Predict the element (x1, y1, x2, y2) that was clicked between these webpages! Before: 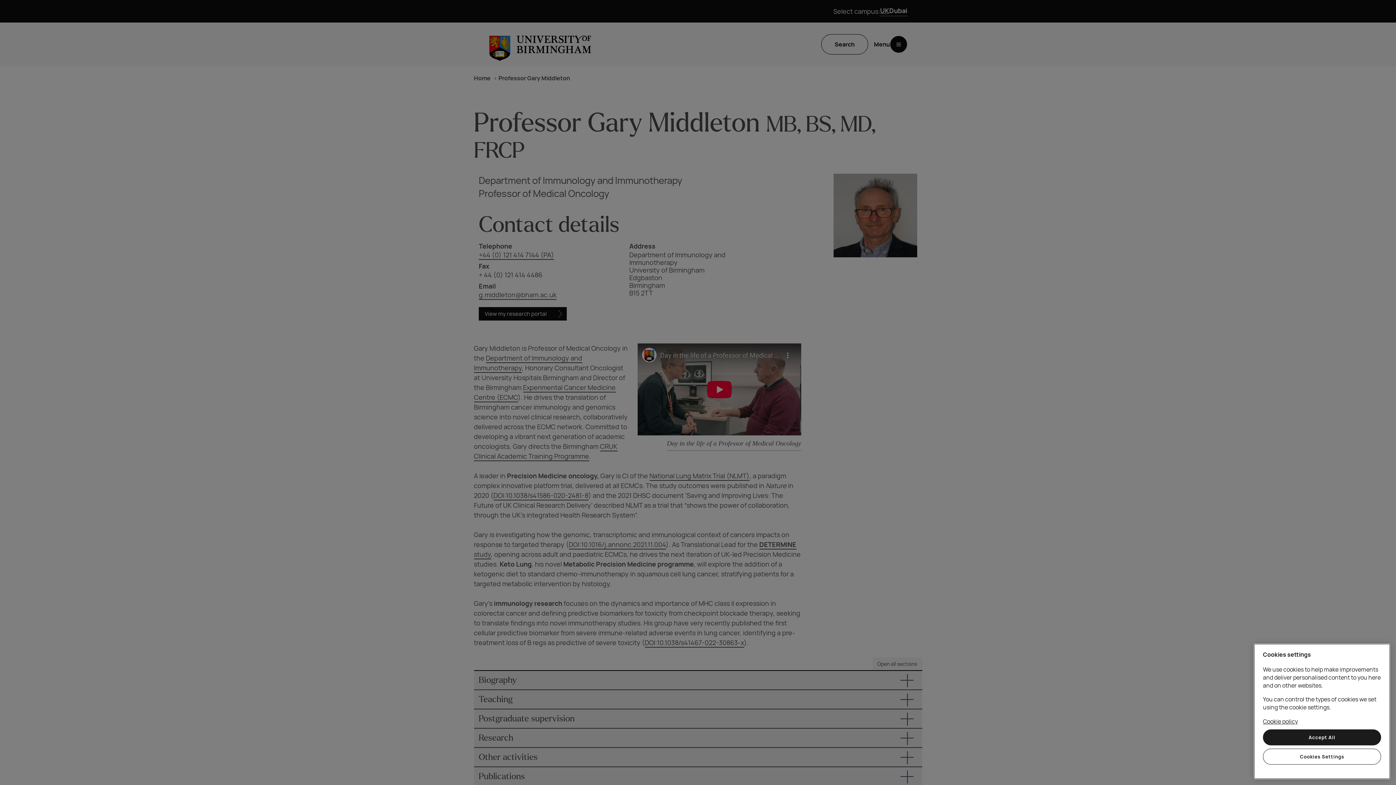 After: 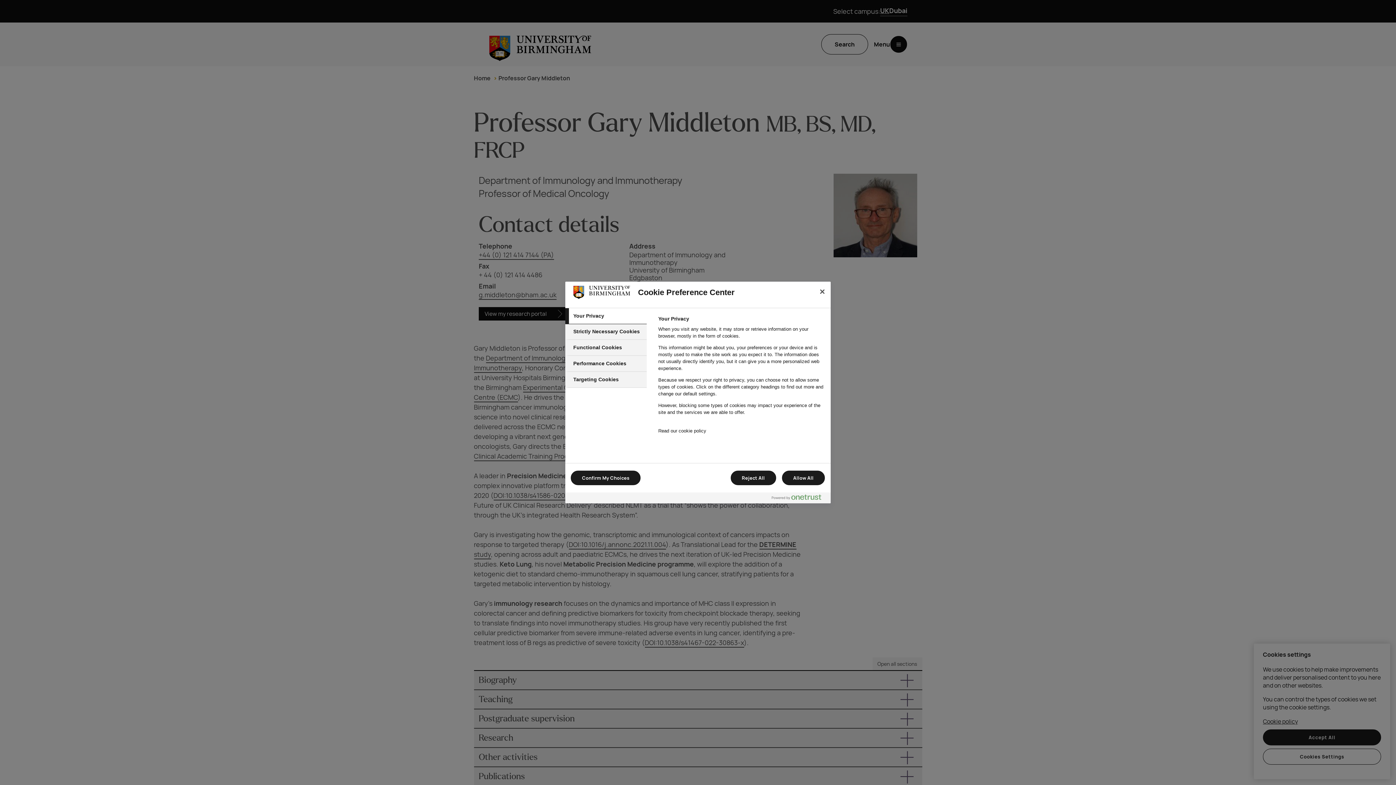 Action: bbox: (1263, 749, 1381, 765) label: Cookies Settings